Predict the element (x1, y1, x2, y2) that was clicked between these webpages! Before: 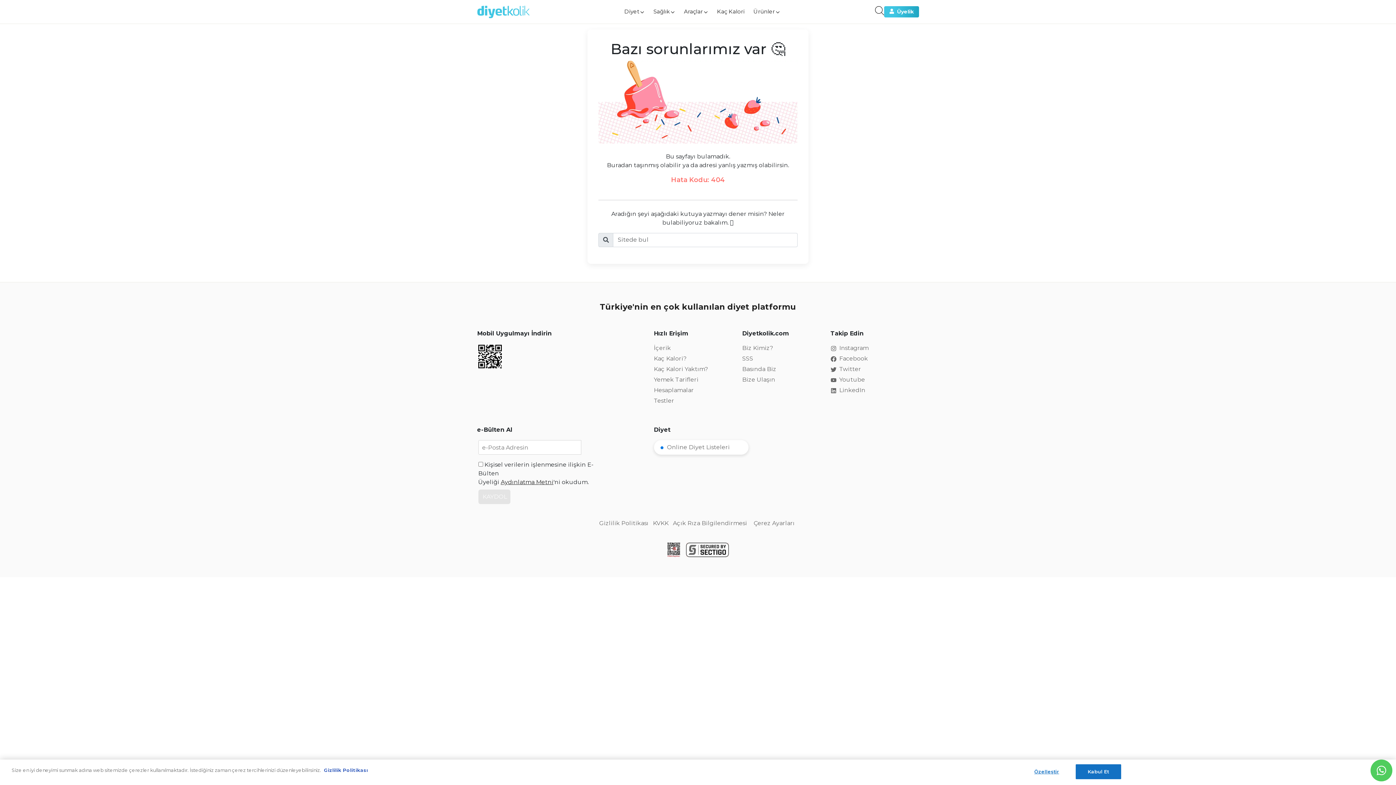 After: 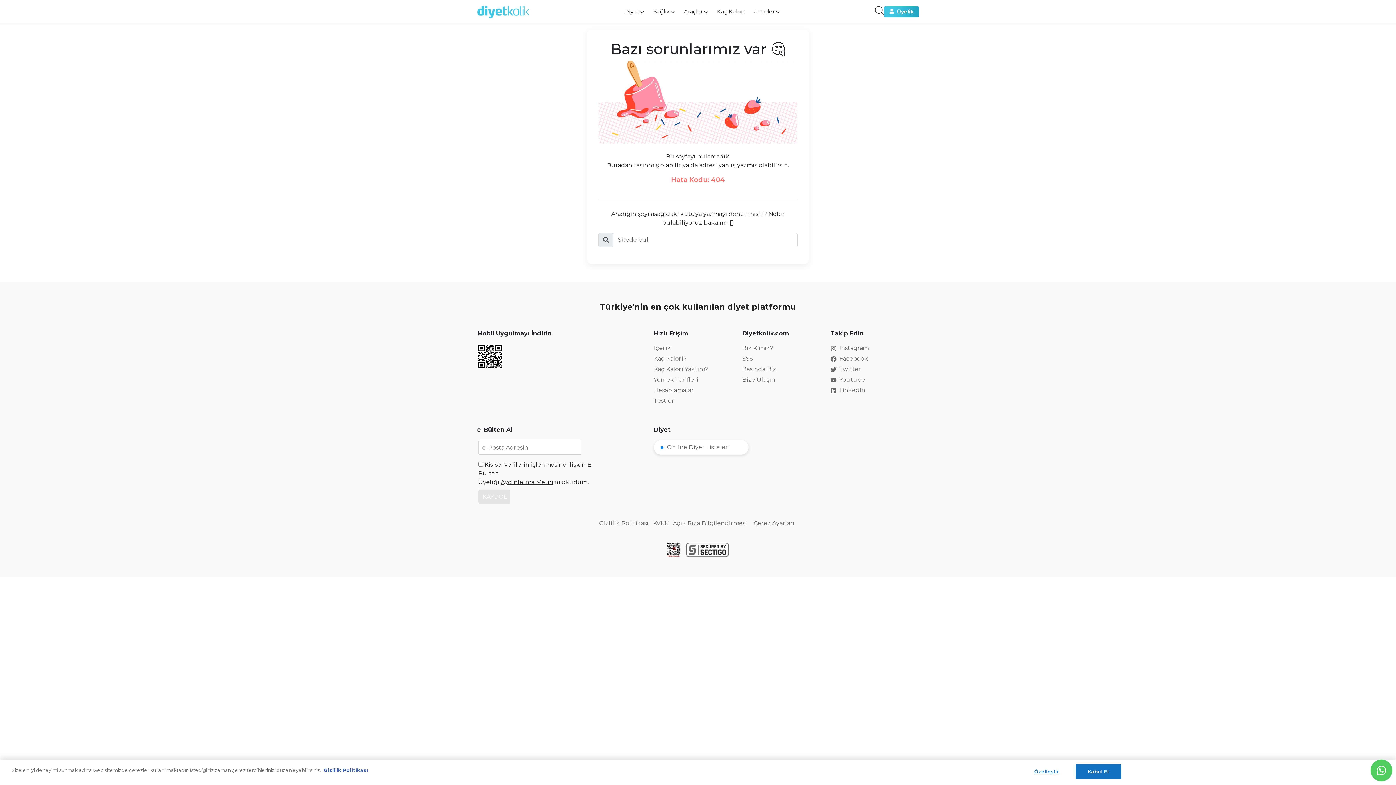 Action: label: LinkedIn bbox: (830, 386, 865, 393)